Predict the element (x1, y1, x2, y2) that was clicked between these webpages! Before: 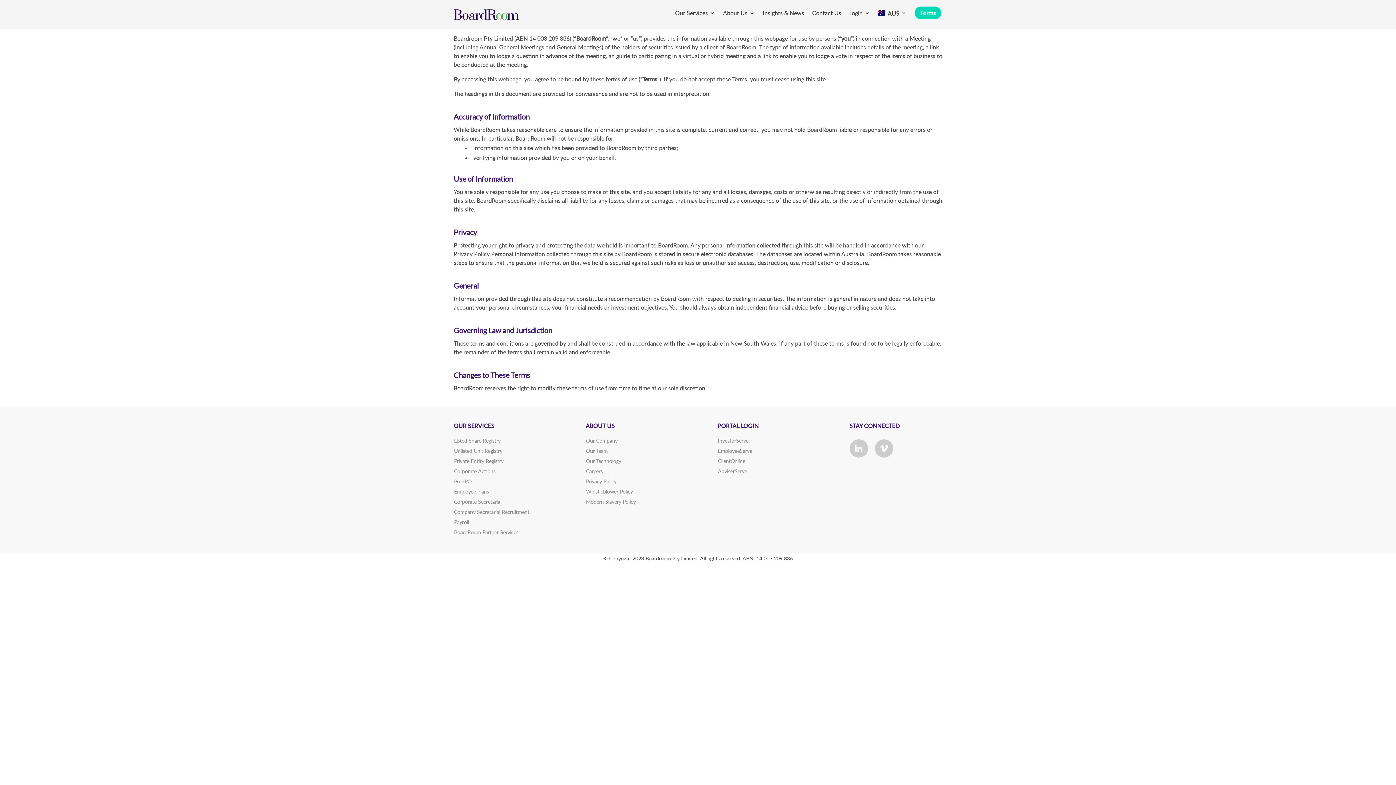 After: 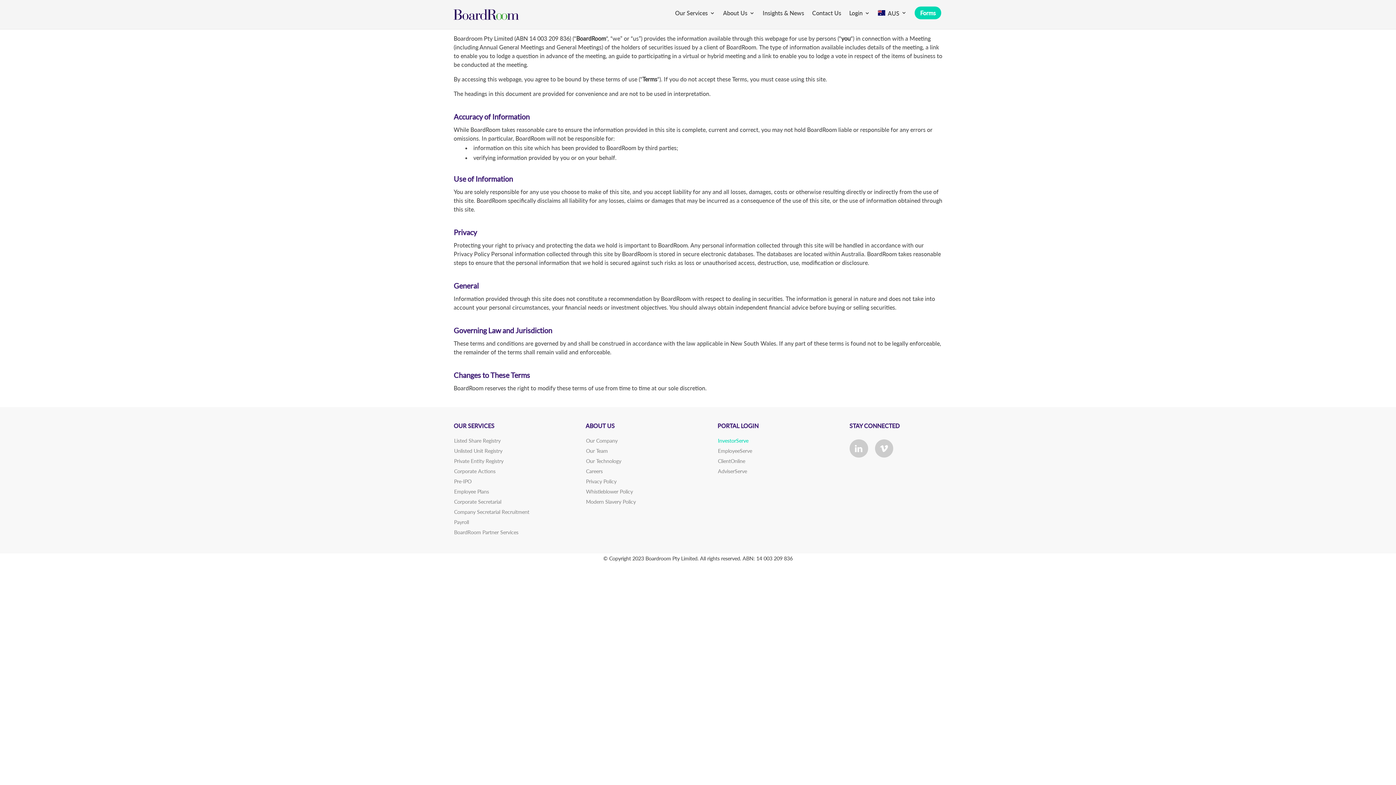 Action: label: InvestorServe bbox: (718, 437, 748, 443)